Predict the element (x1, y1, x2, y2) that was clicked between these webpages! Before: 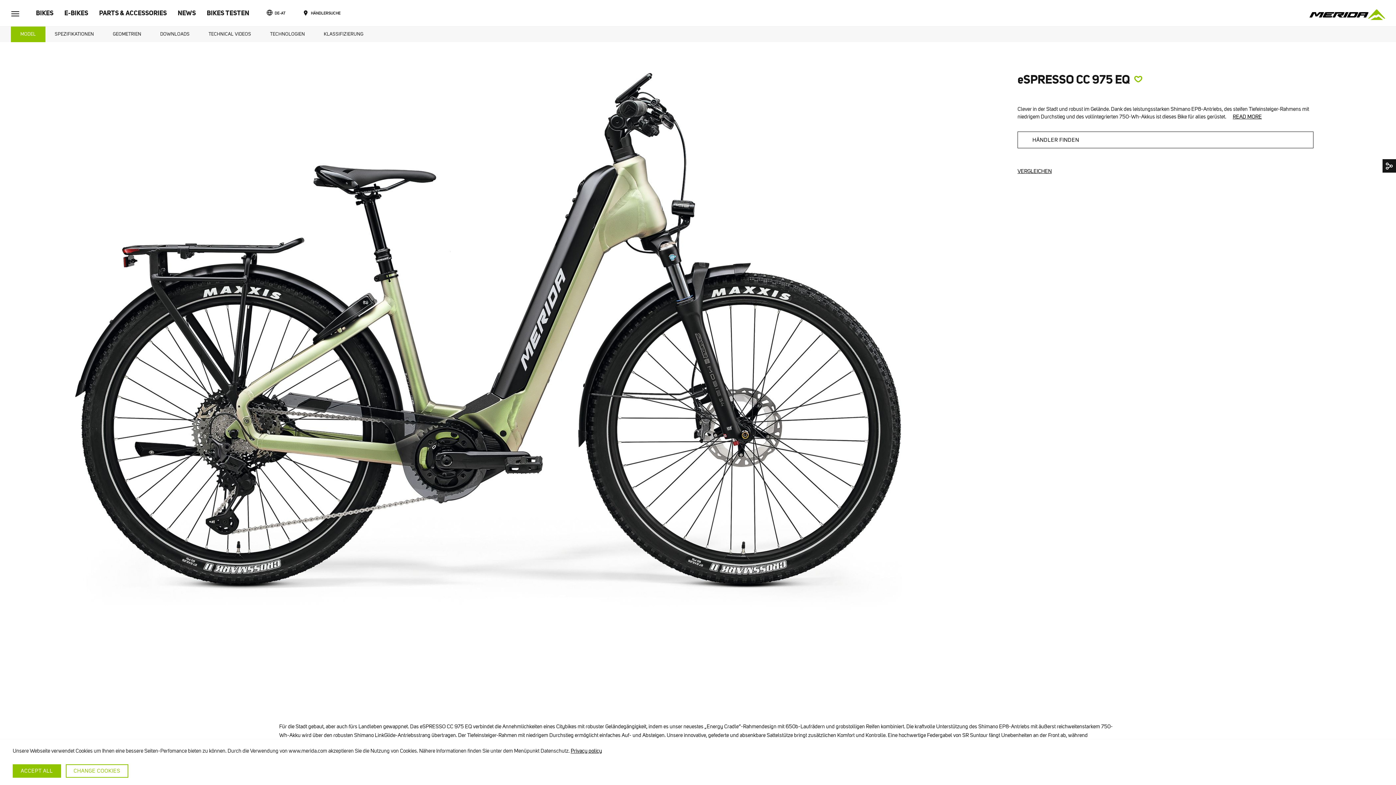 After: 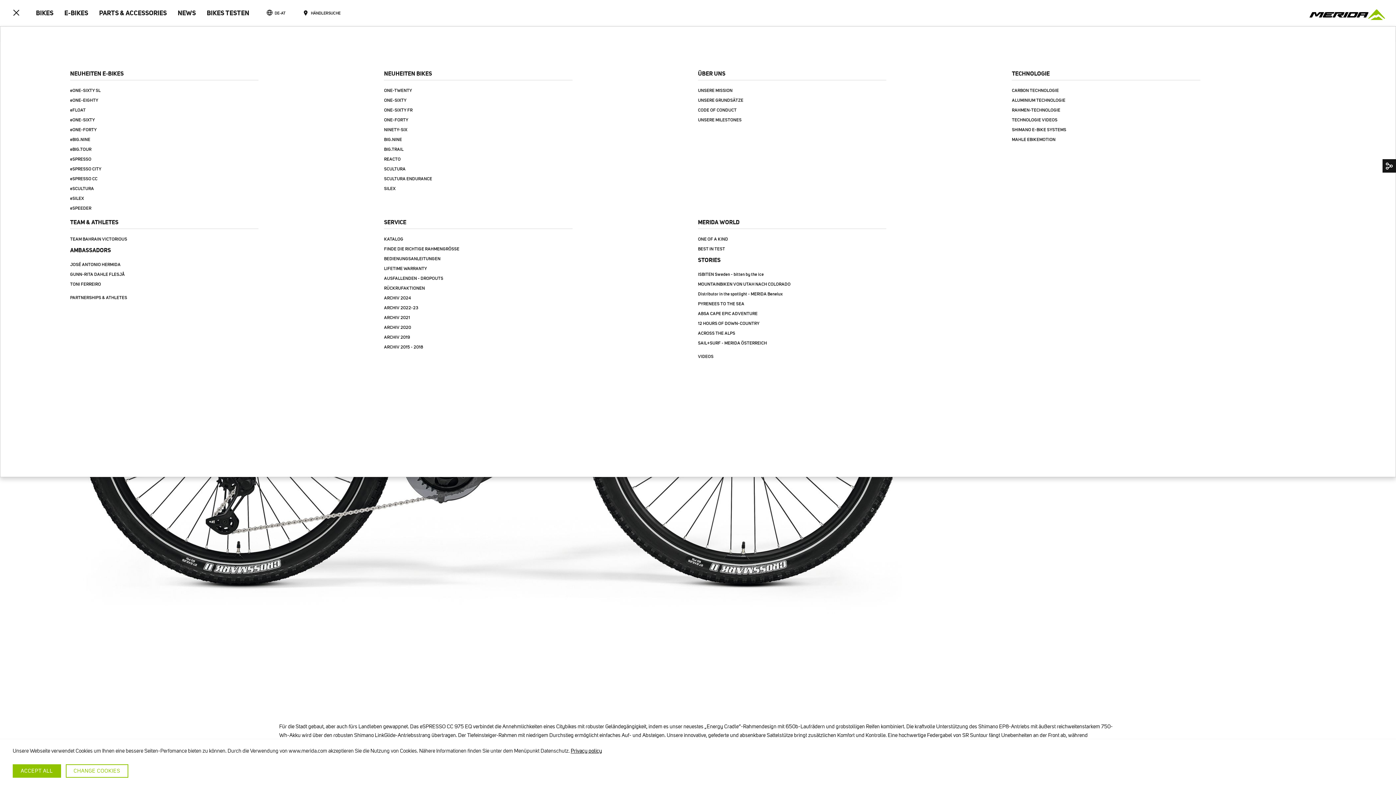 Action: bbox: (5, 7, 25, 20) label: Toggle navigation